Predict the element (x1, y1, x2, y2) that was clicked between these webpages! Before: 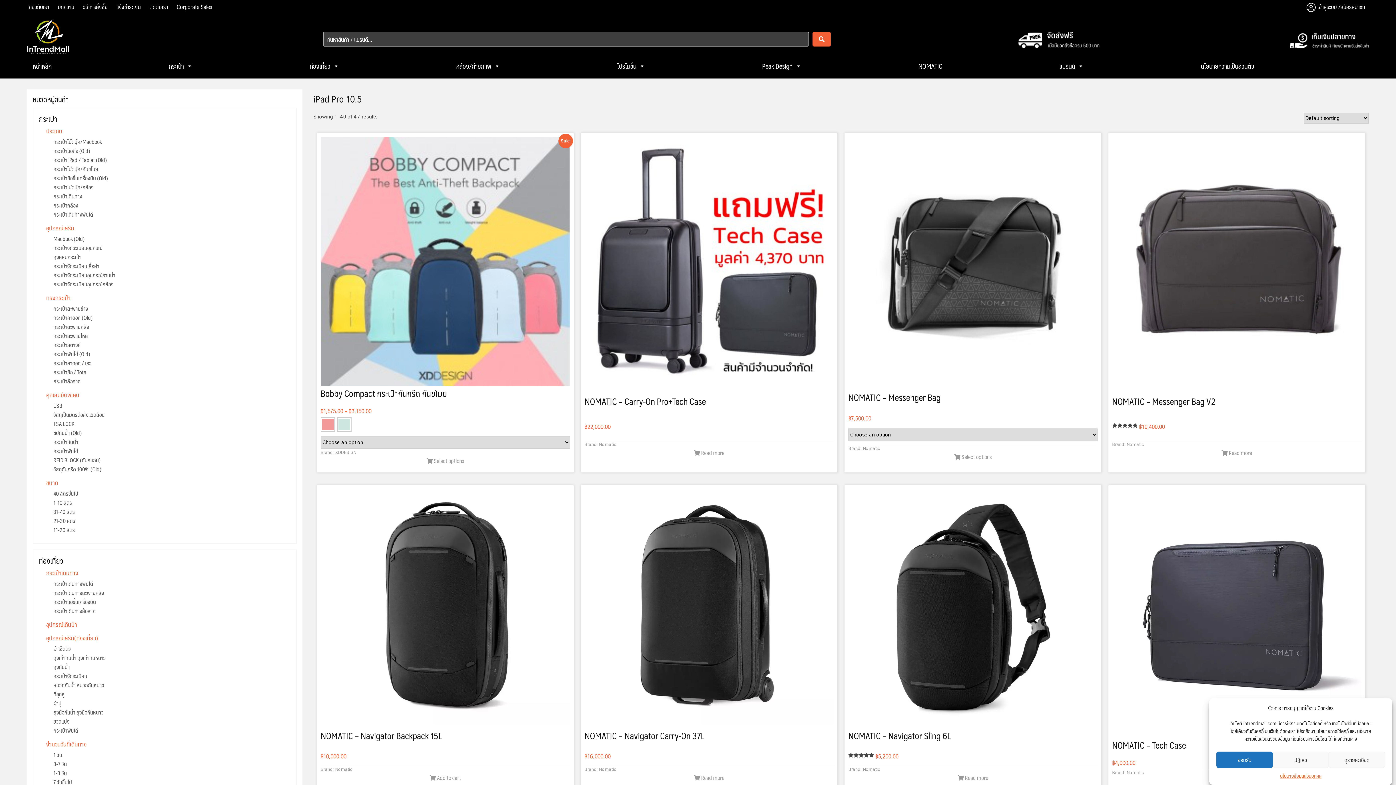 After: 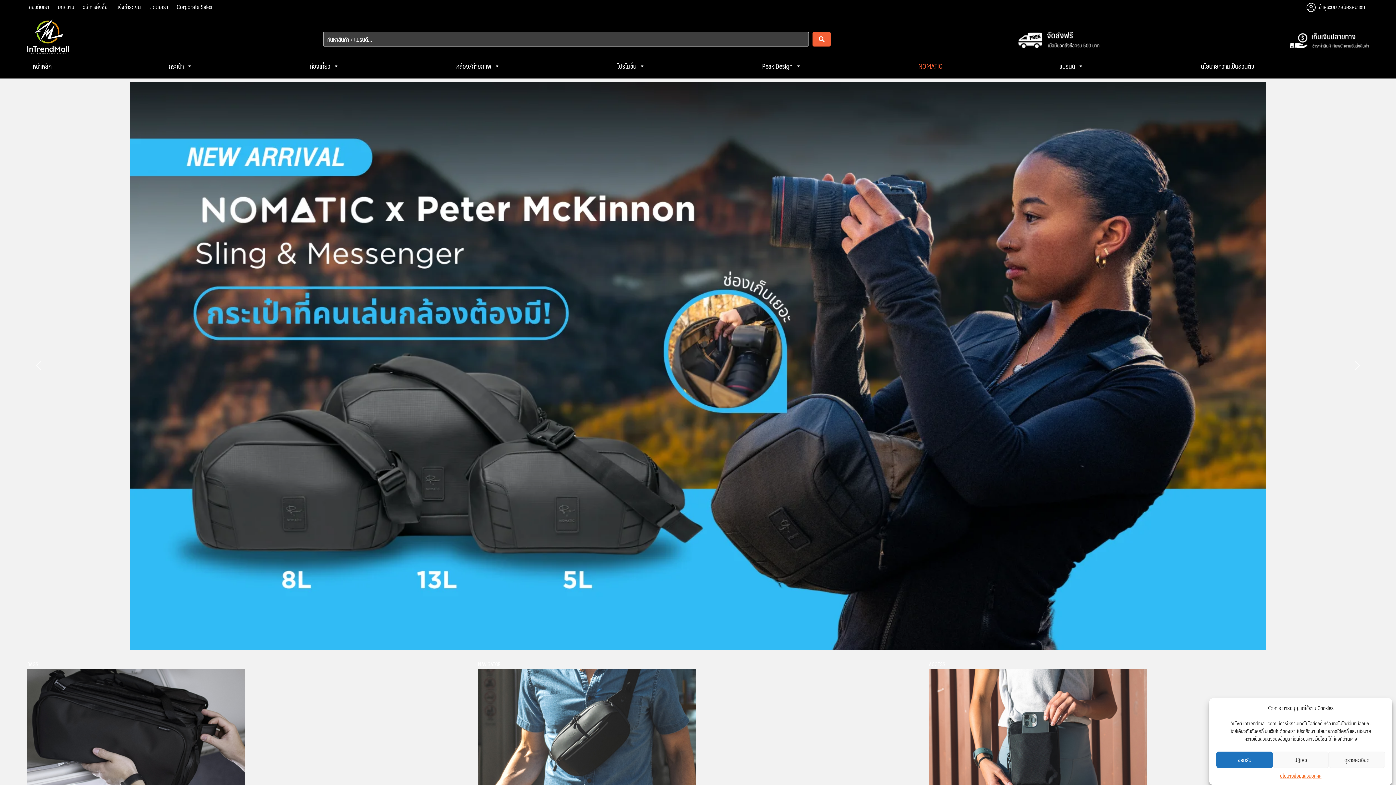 Action: label: Nomatic bbox: (863, 446, 880, 451)